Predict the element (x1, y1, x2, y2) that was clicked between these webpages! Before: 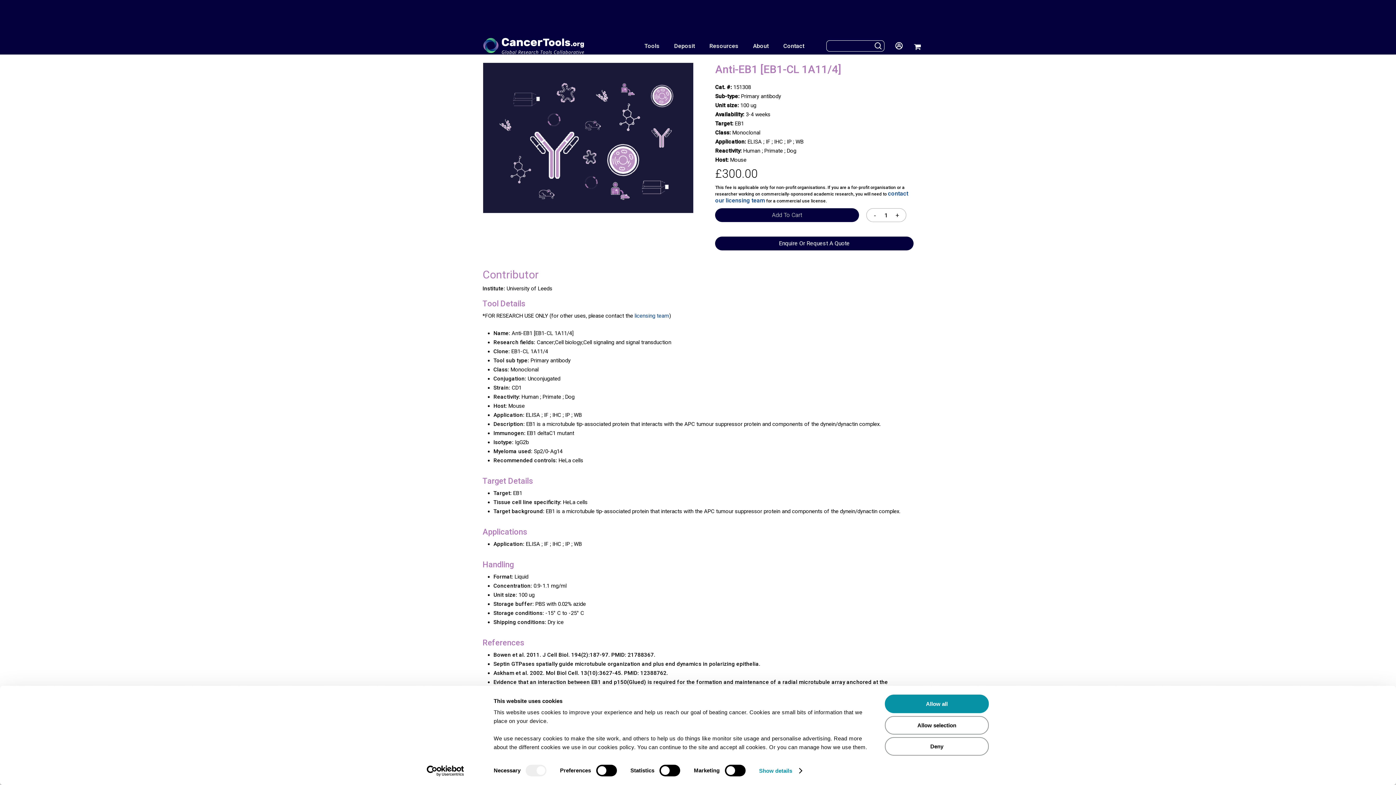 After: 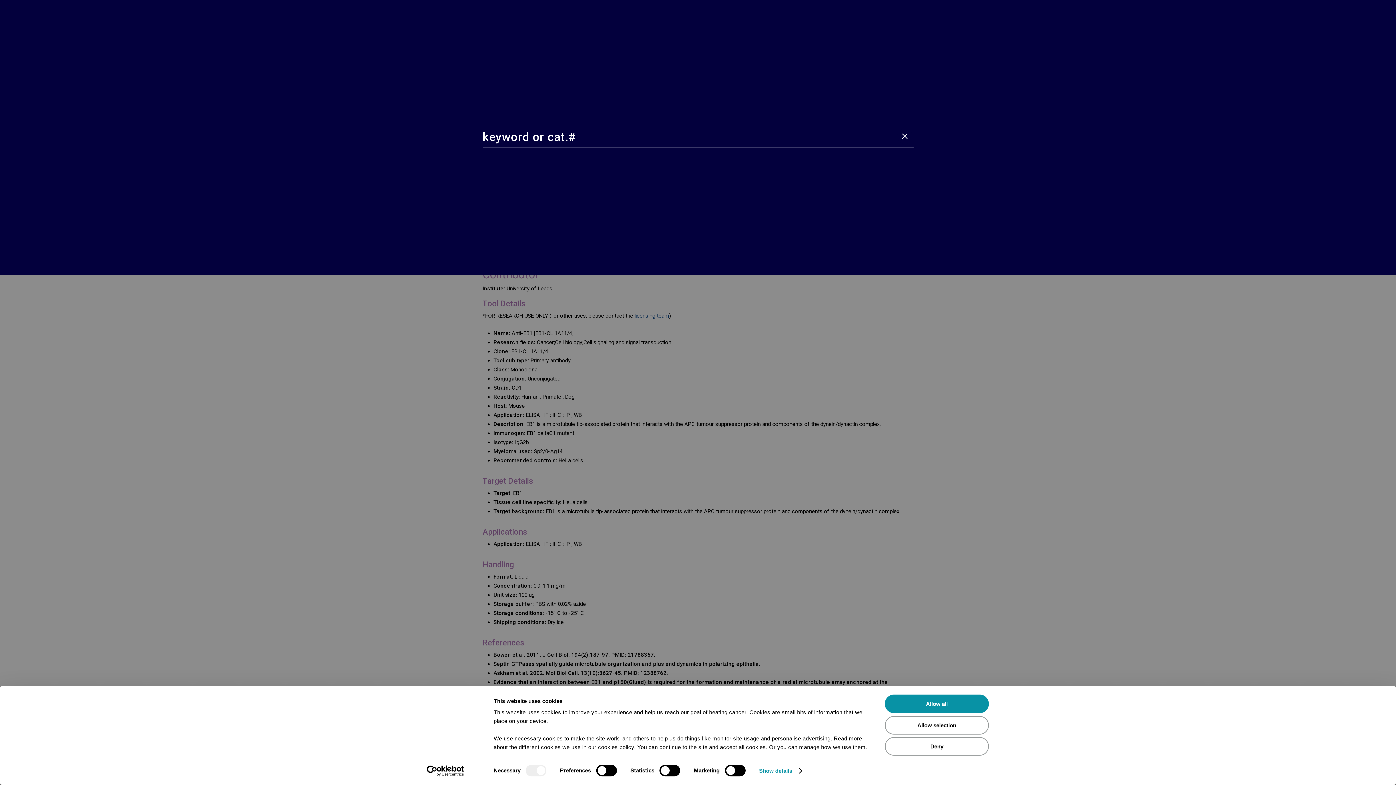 Action: label: search bbox: (826, 40, 884, 51)